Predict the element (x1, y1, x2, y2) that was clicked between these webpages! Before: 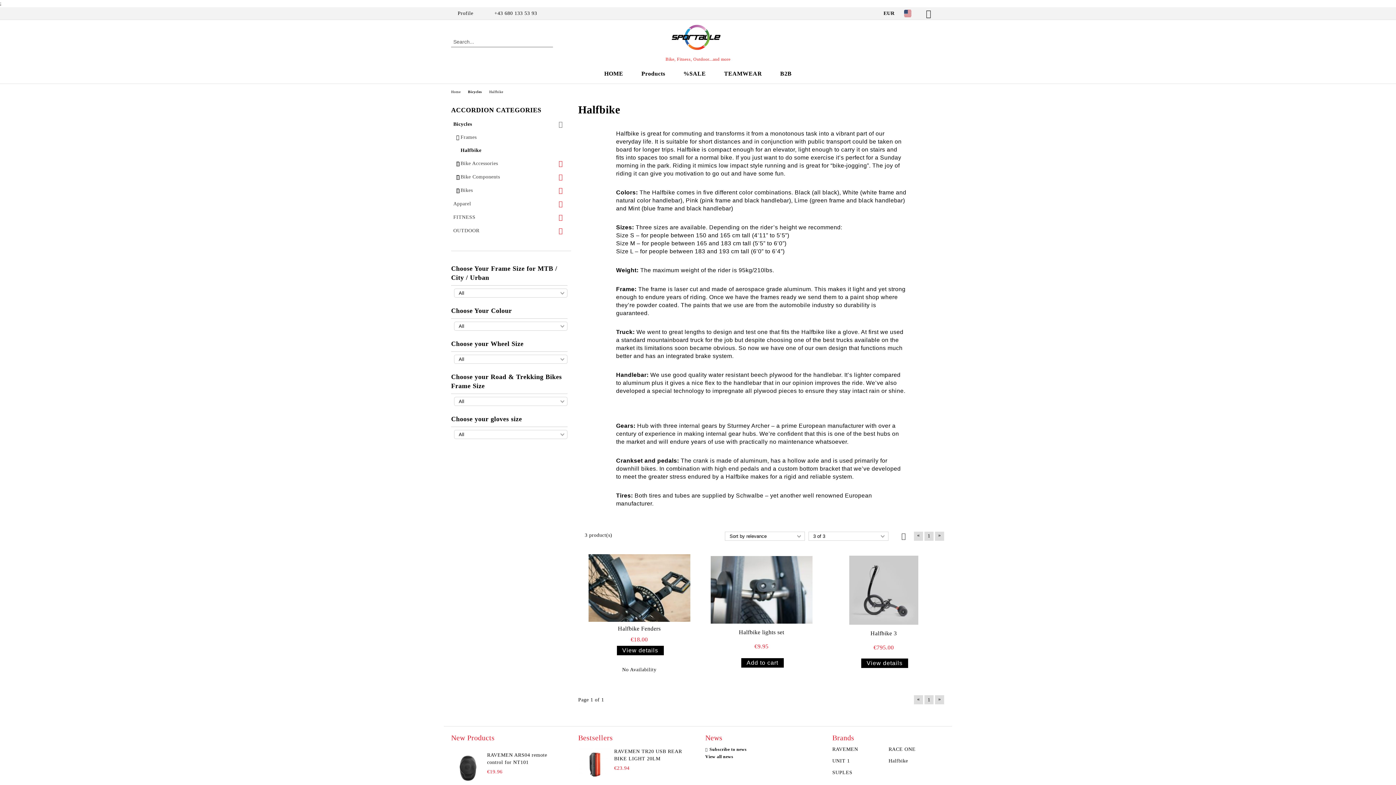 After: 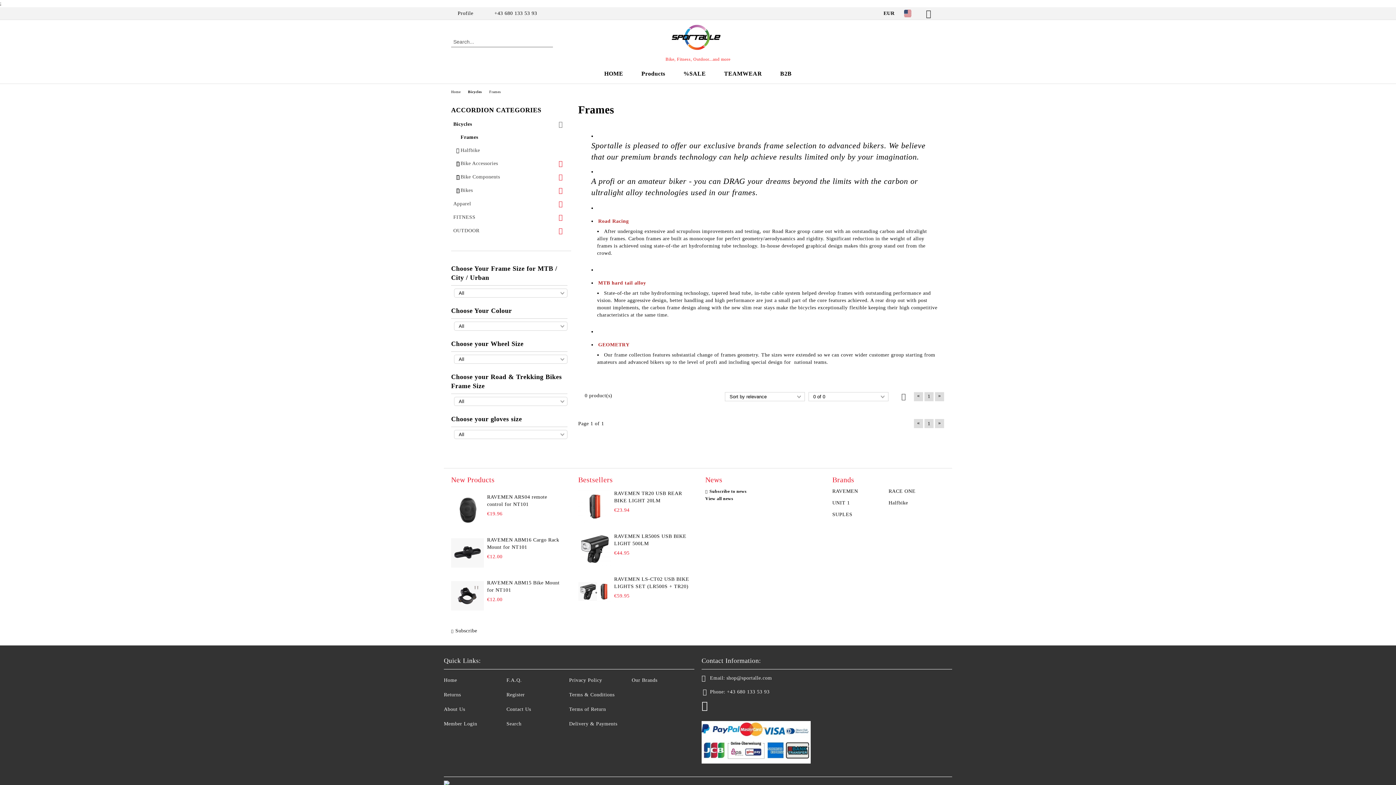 Action: label: Frames bbox: (458, 130, 567, 144)